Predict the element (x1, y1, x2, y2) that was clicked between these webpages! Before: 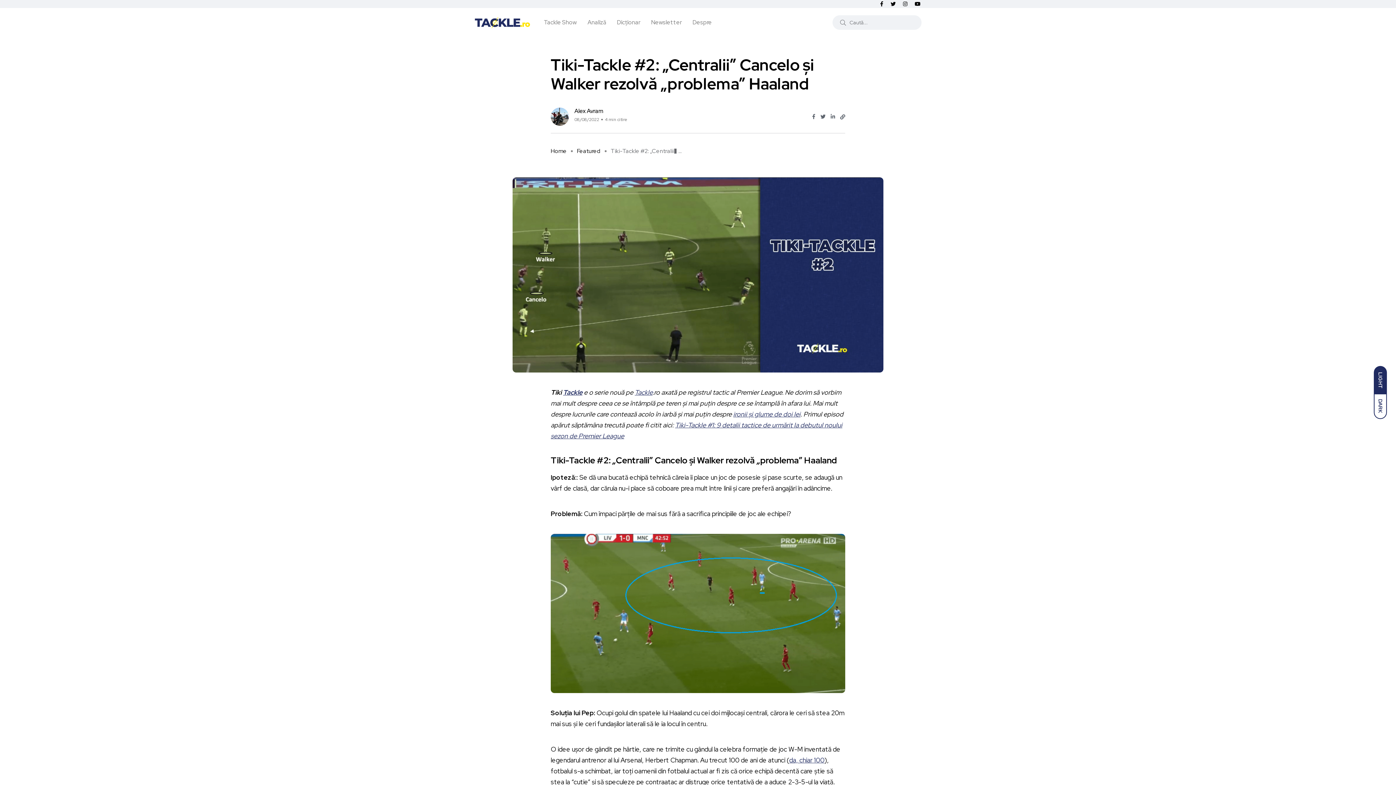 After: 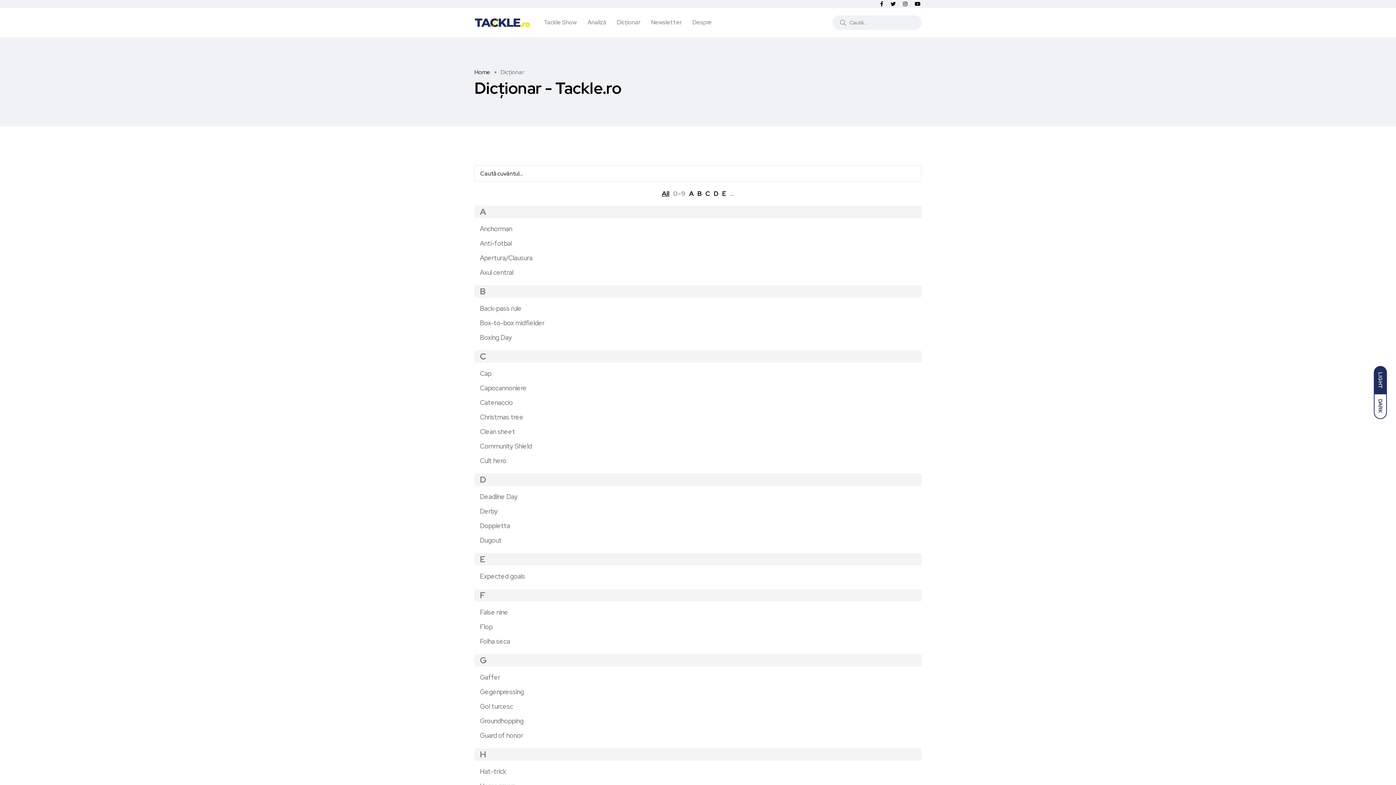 Action: label: Dicționar bbox: (617, 8, 640, 37)